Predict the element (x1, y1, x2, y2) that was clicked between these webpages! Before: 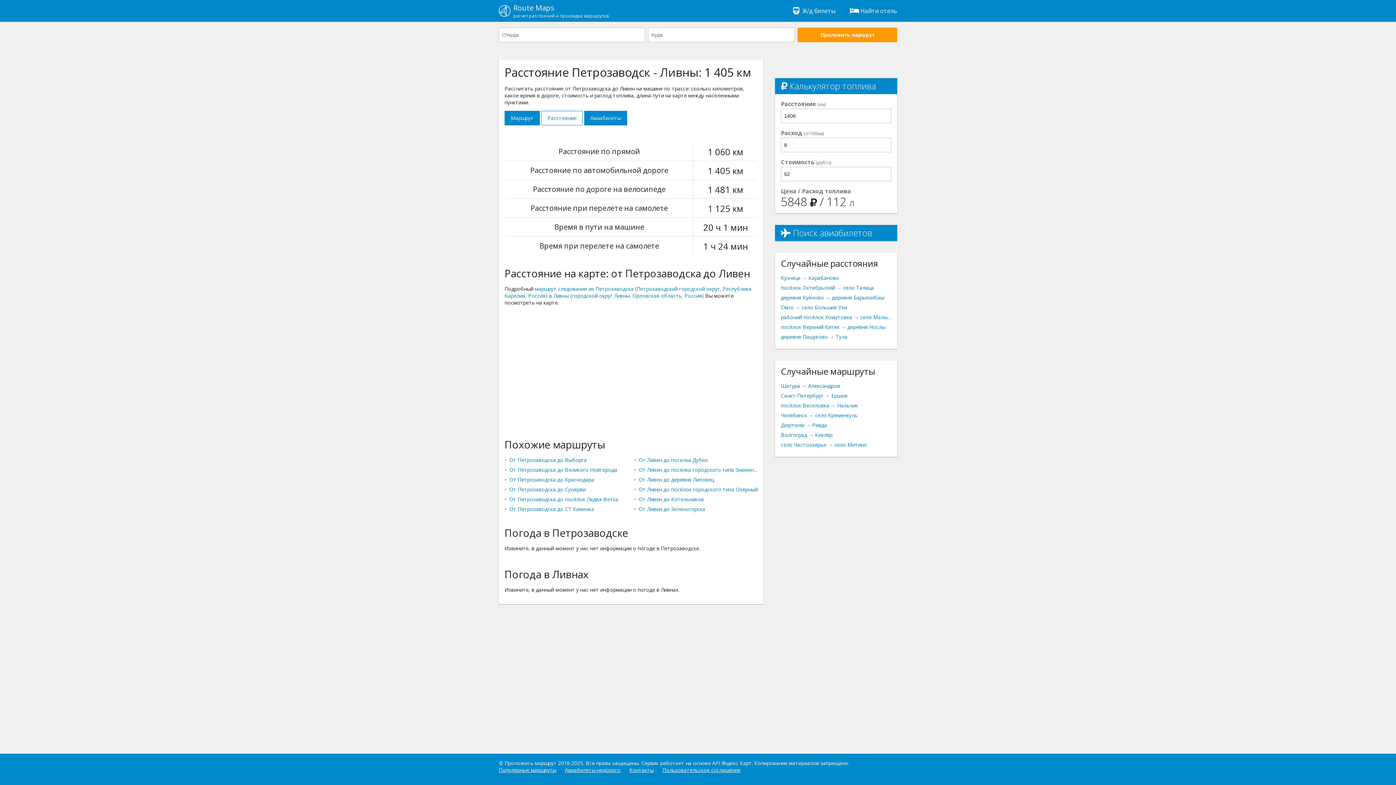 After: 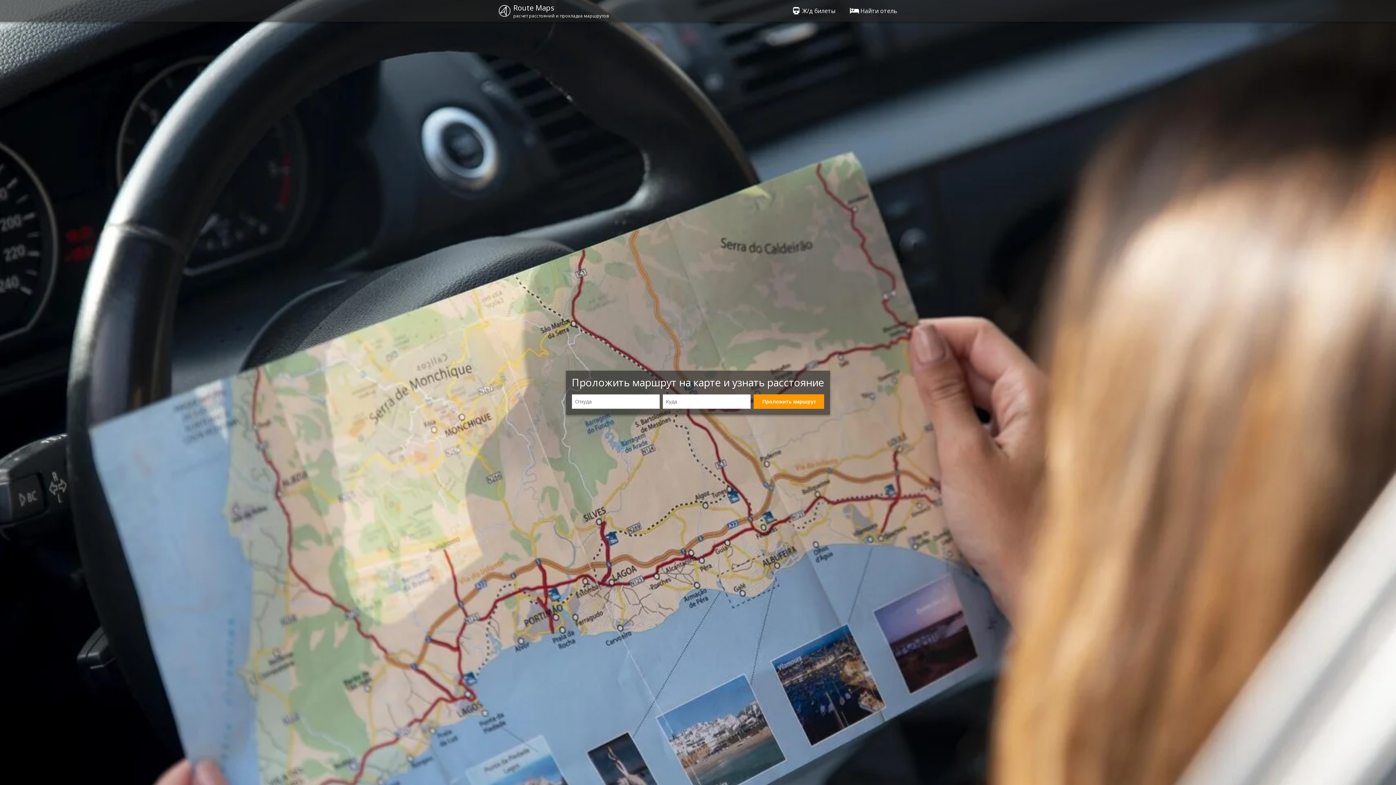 Action: label: Route Maps
расчет расстояний и прокладка маршрутов bbox: (493, 0, 614, 21)